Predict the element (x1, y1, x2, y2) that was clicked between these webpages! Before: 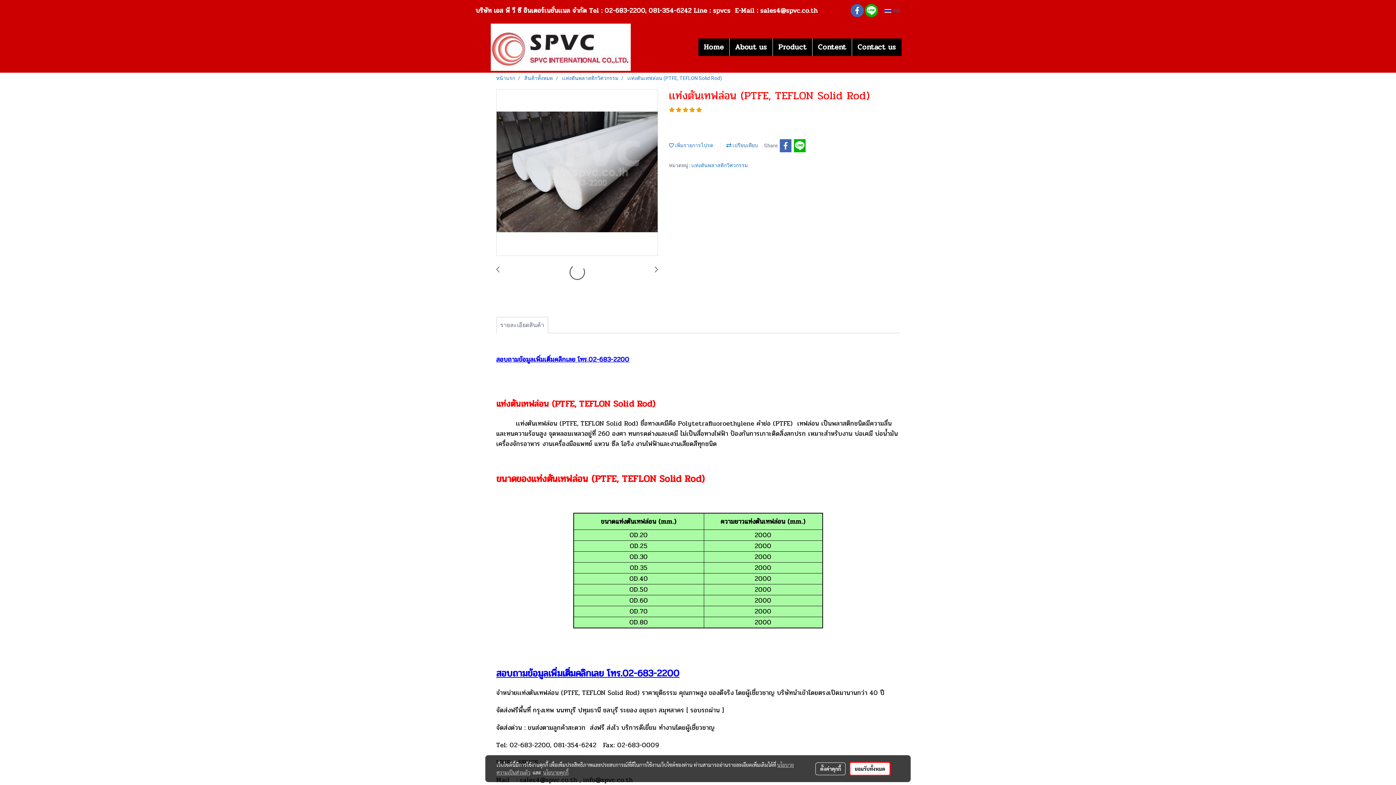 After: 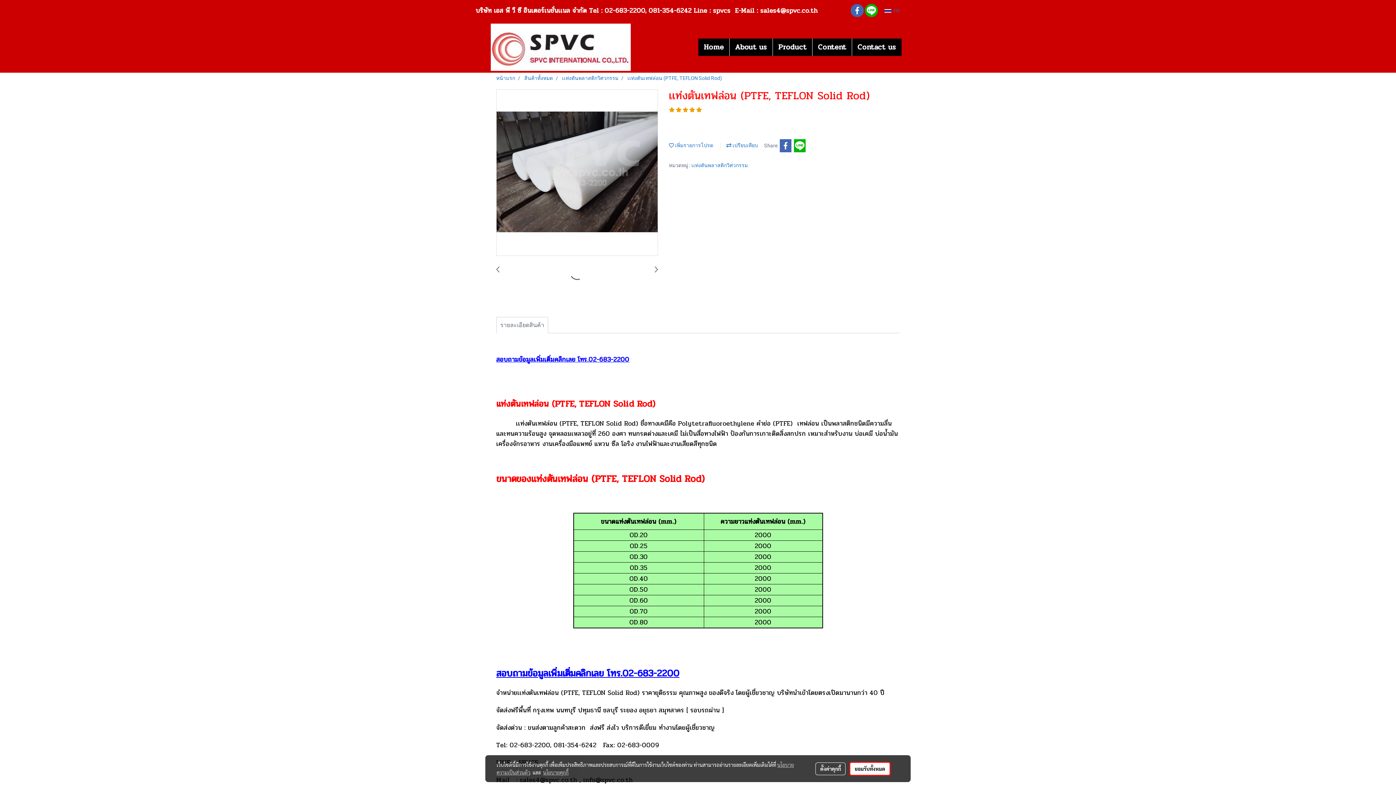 Action: bbox: (496, 266, 499, 273)